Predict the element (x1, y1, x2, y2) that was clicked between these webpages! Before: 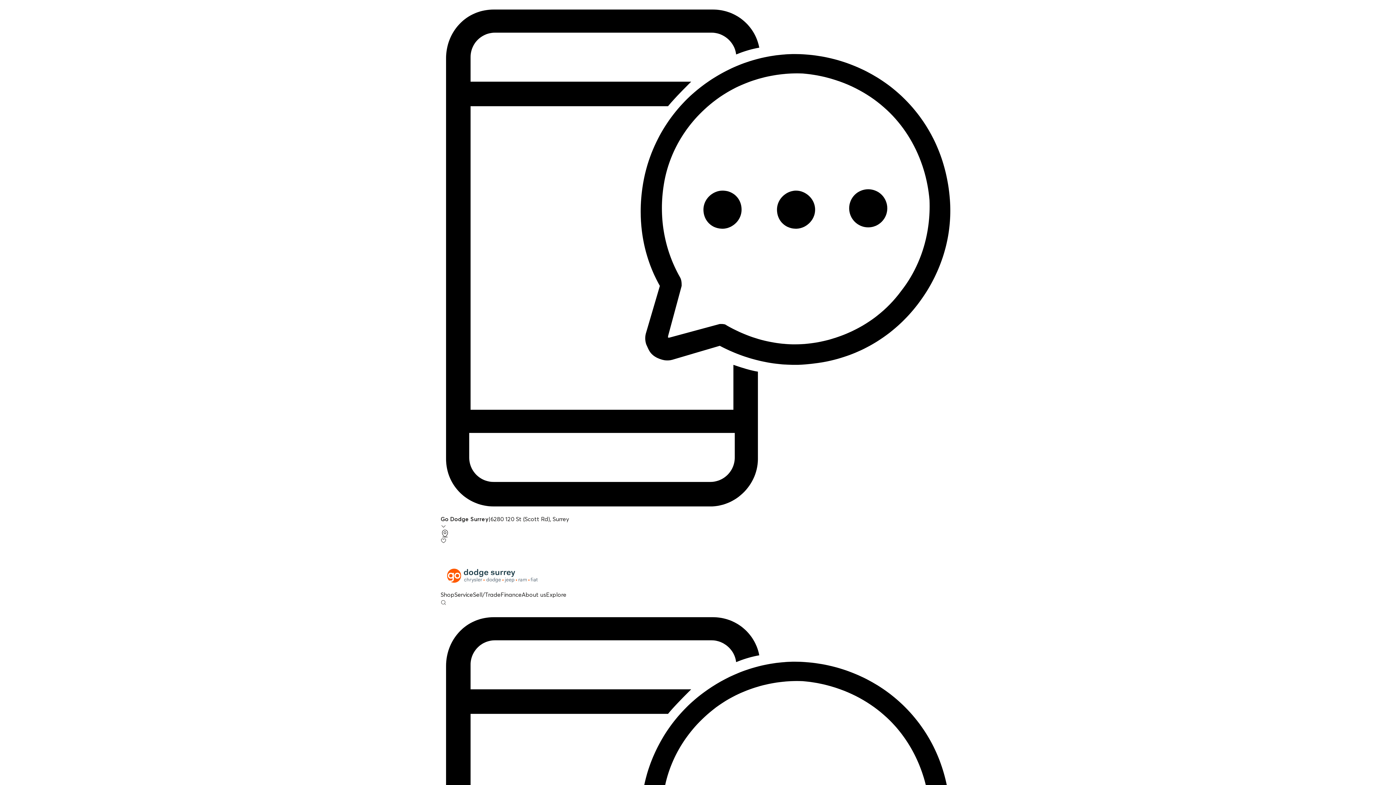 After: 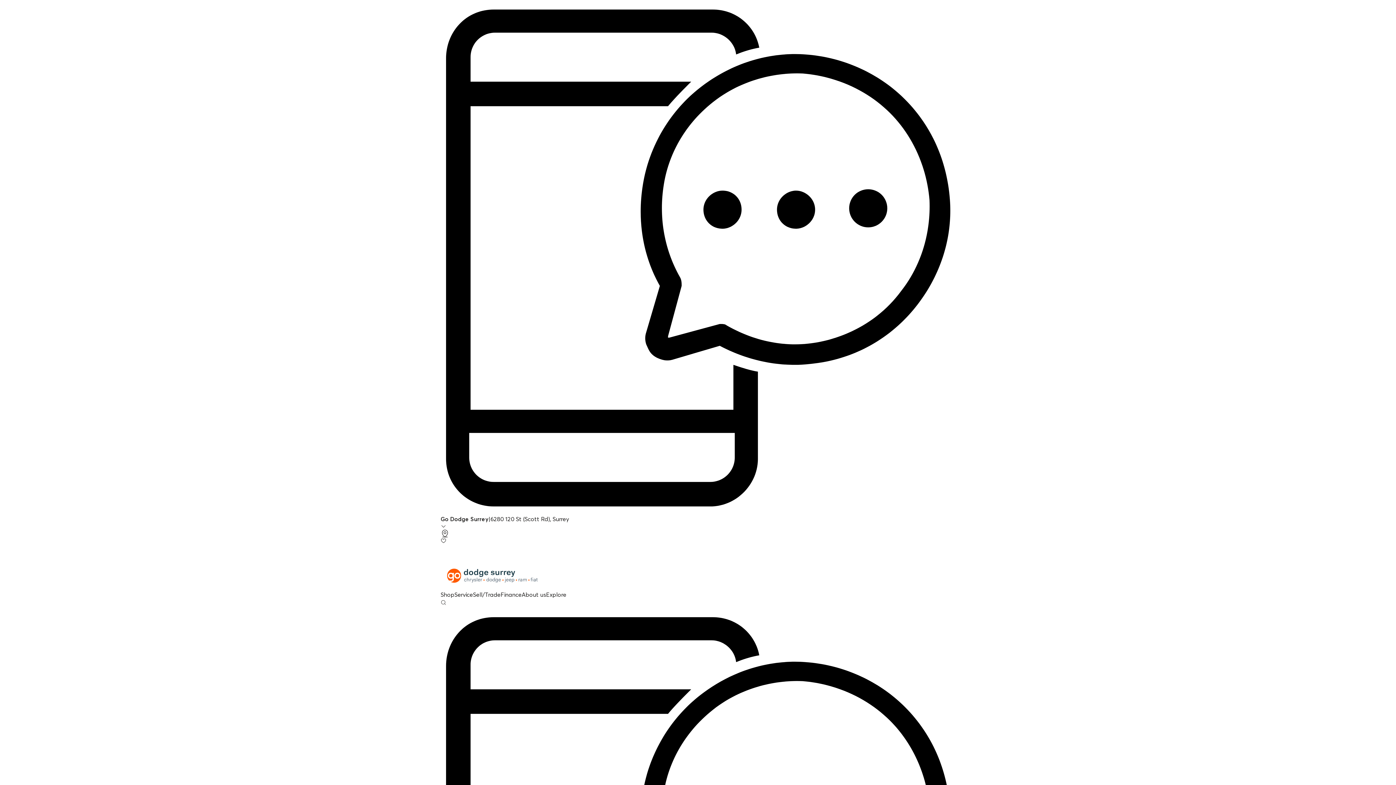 Action: bbox: (546, 591, 566, 598) label: Explore